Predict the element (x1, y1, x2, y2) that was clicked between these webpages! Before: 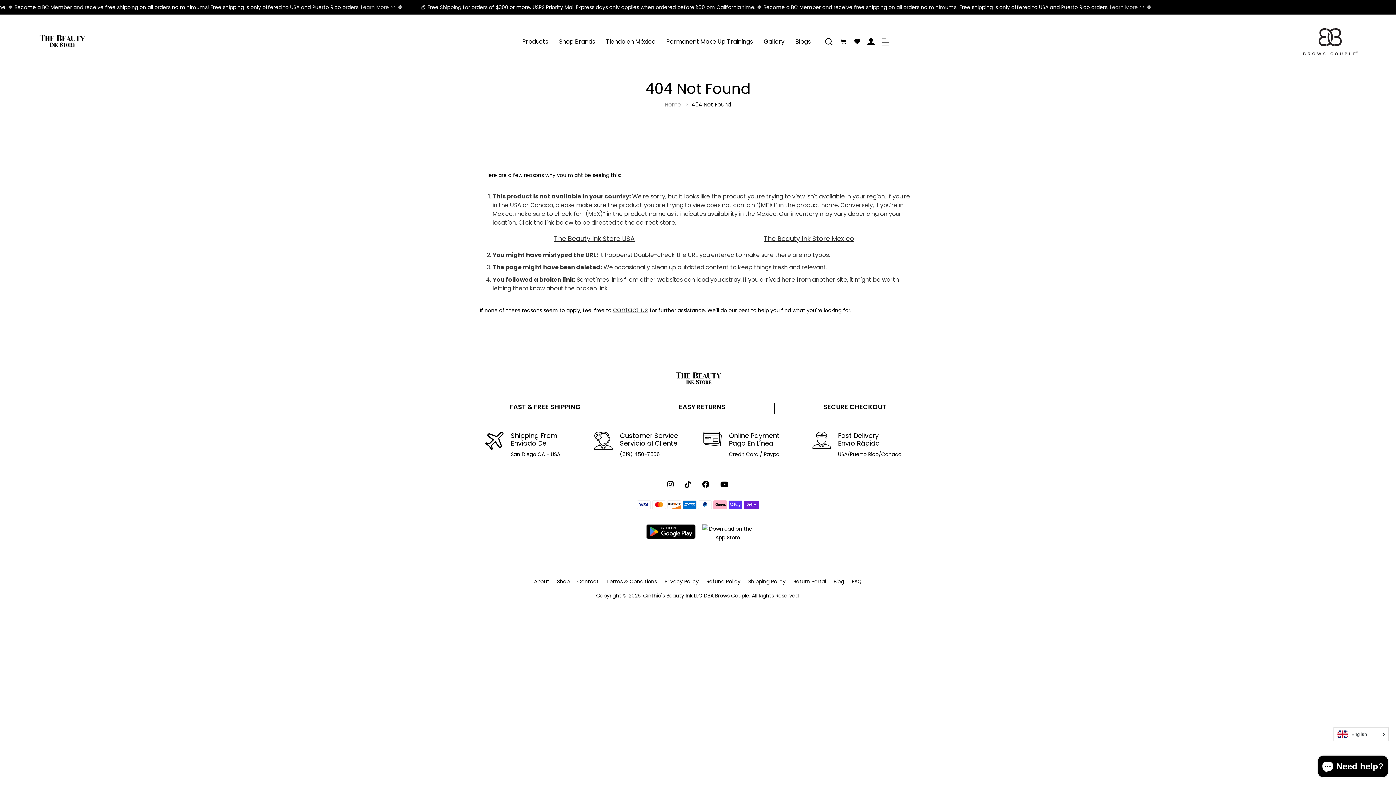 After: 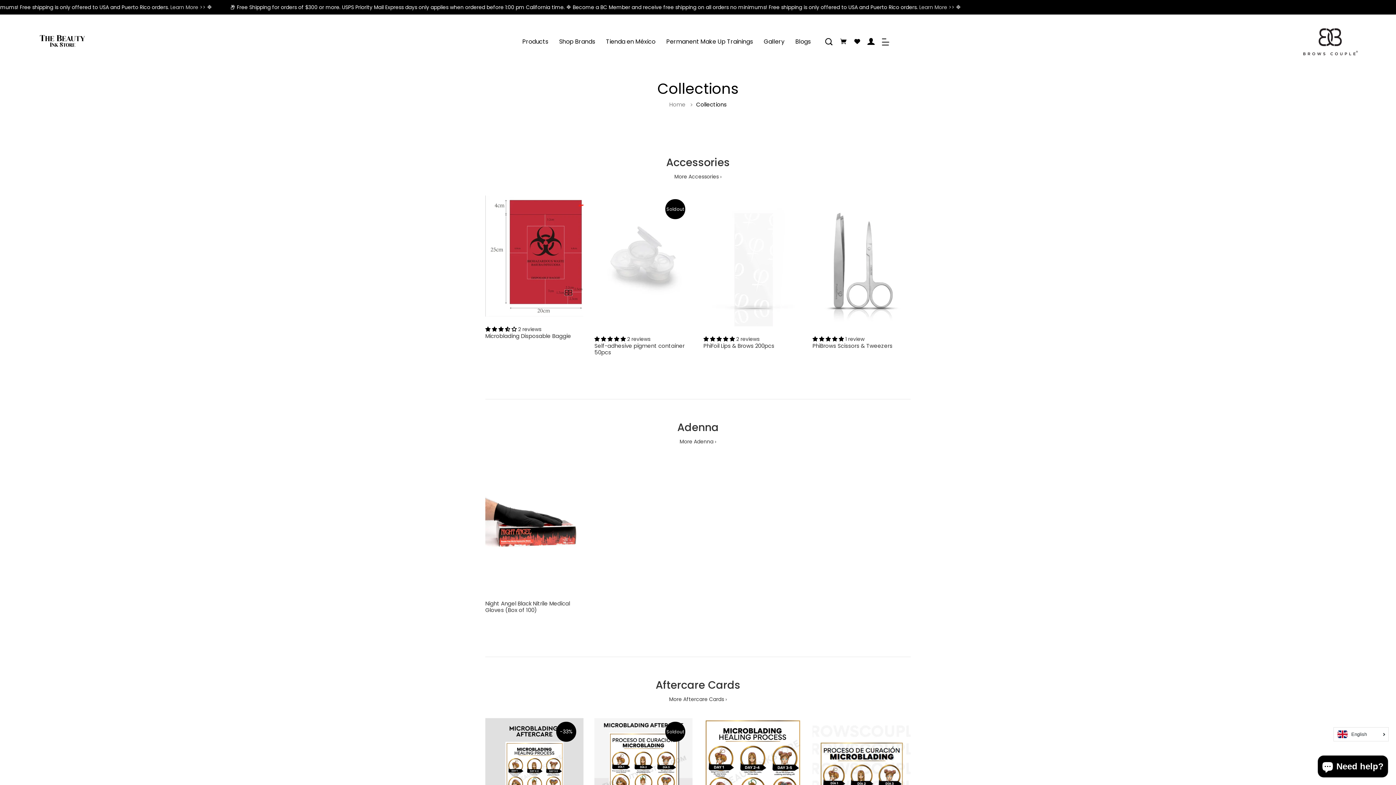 Action: bbox: (557, 577, 569, 586) label: Shop